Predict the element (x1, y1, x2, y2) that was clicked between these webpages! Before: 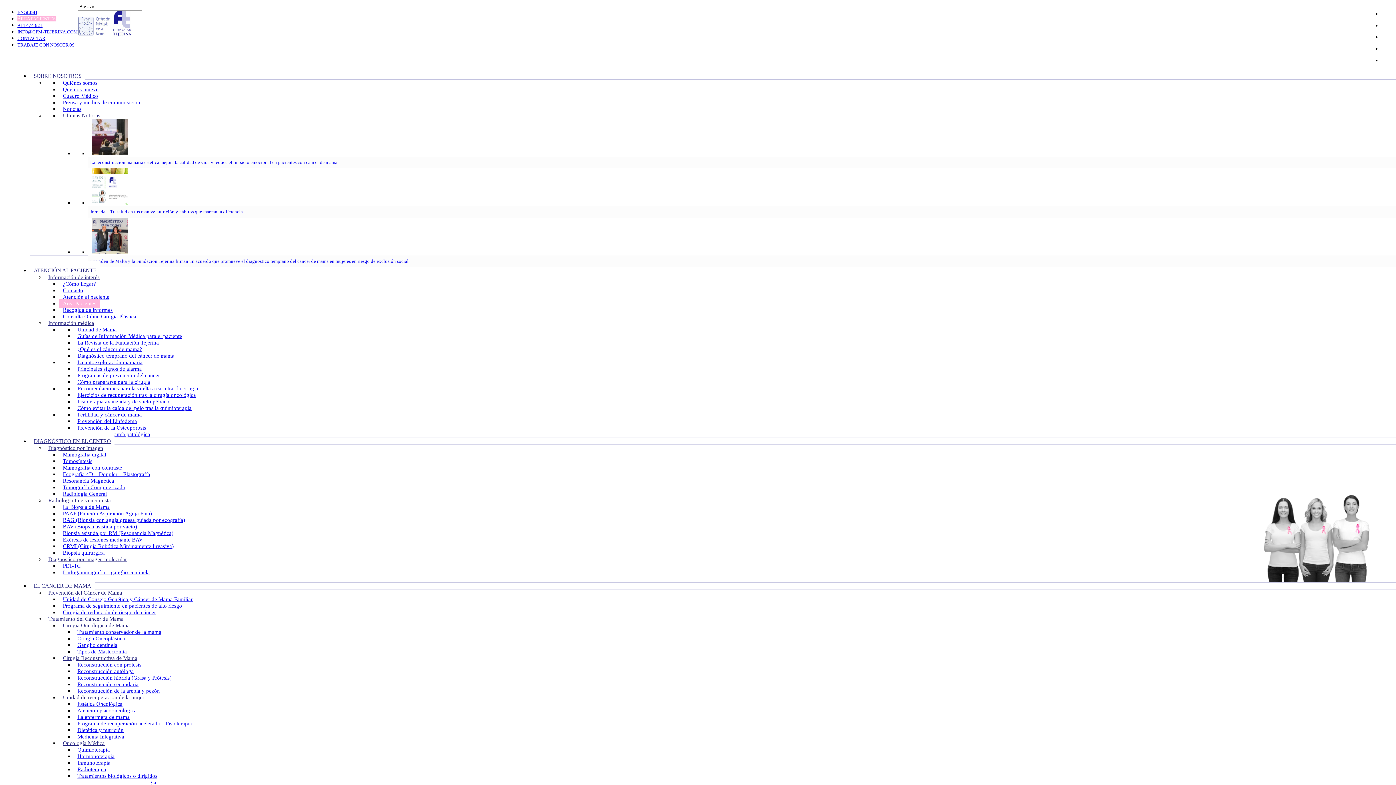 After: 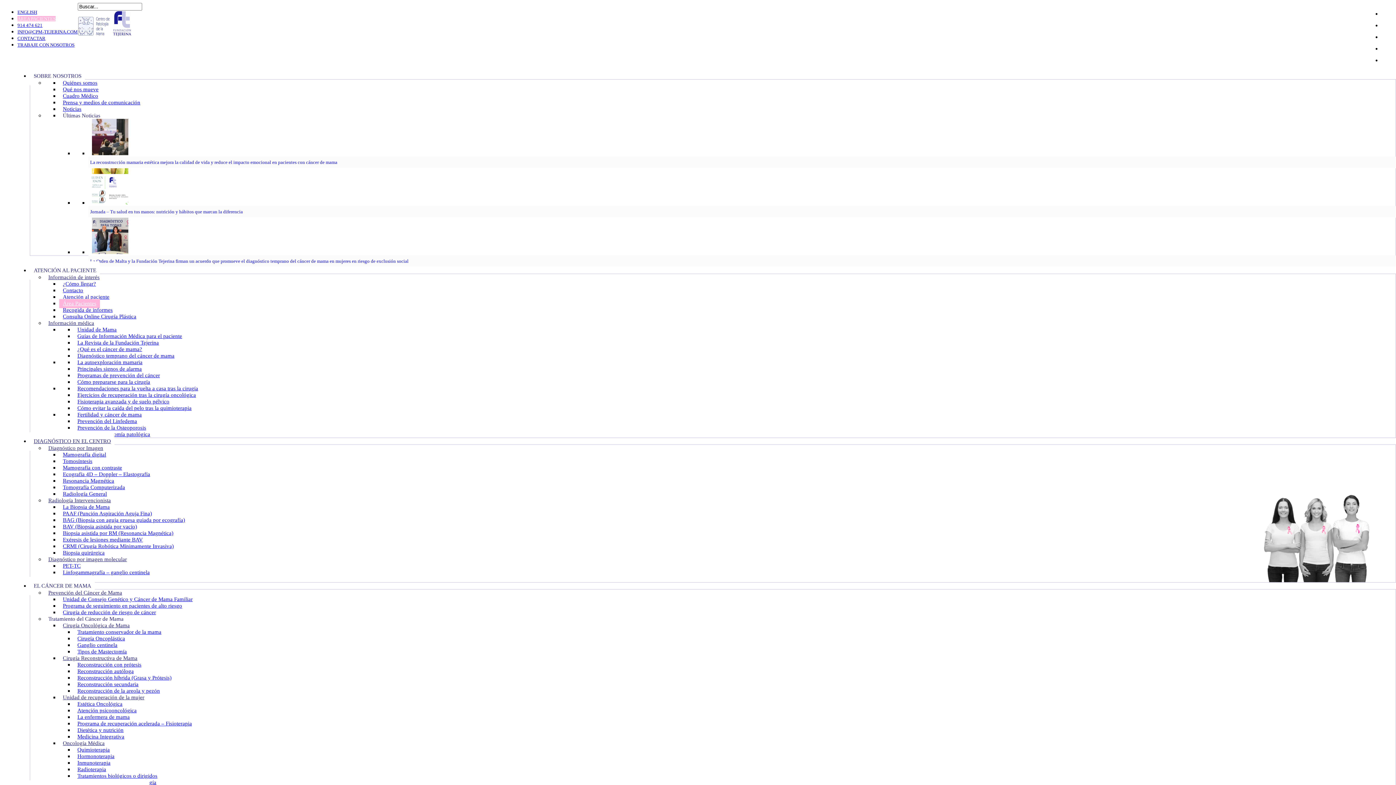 Action: bbox: (1381, 57, 1393, 63)